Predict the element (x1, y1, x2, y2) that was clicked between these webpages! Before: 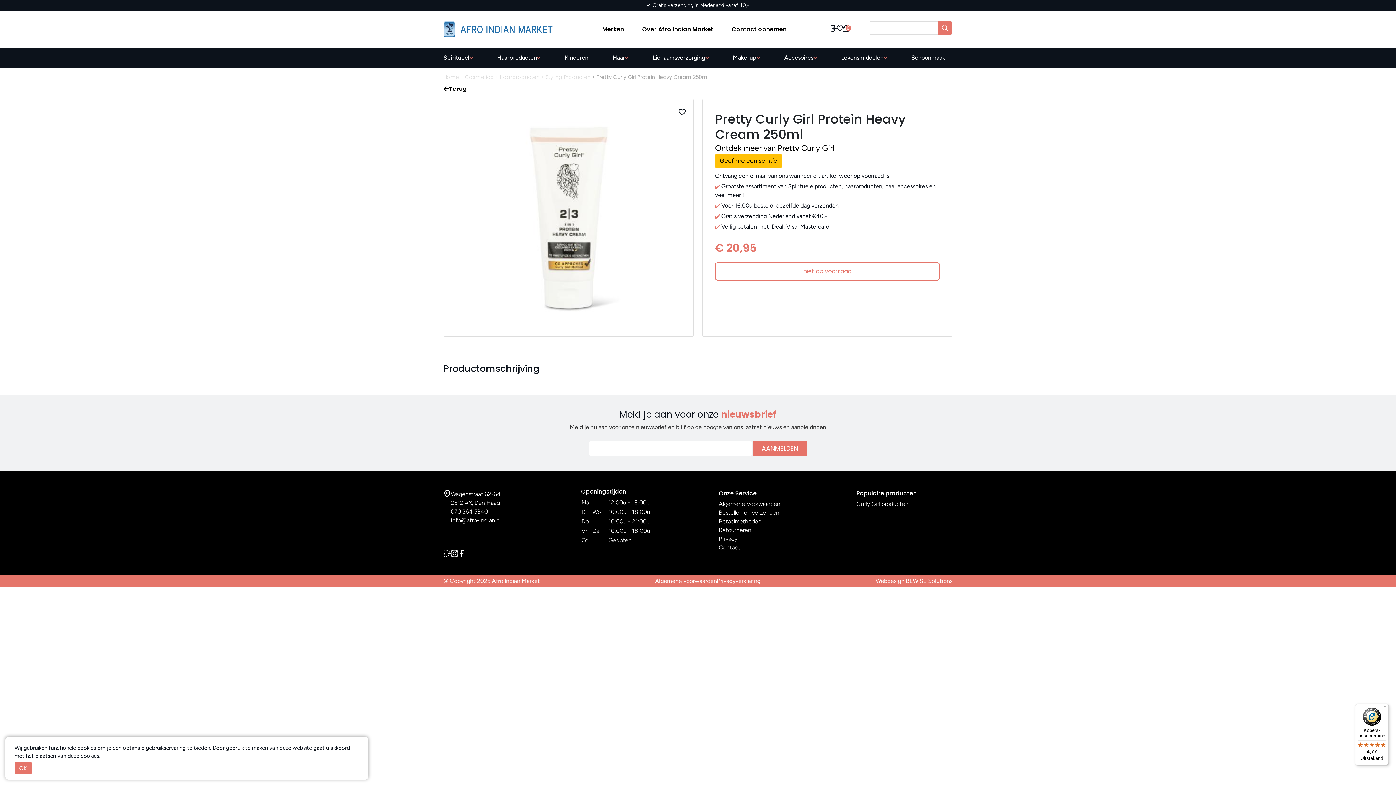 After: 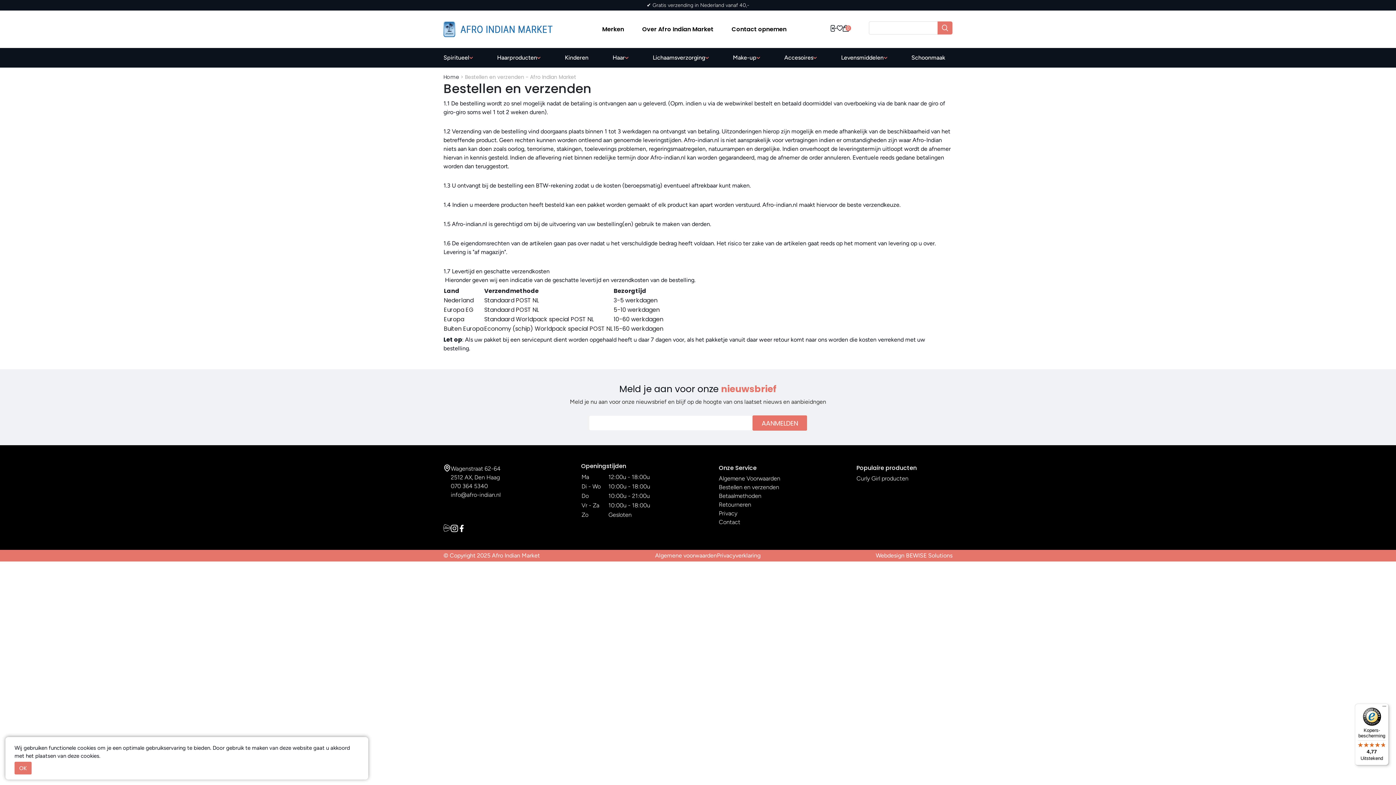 Action: bbox: (719, 509, 779, 516) label: Bestellen en verzenden